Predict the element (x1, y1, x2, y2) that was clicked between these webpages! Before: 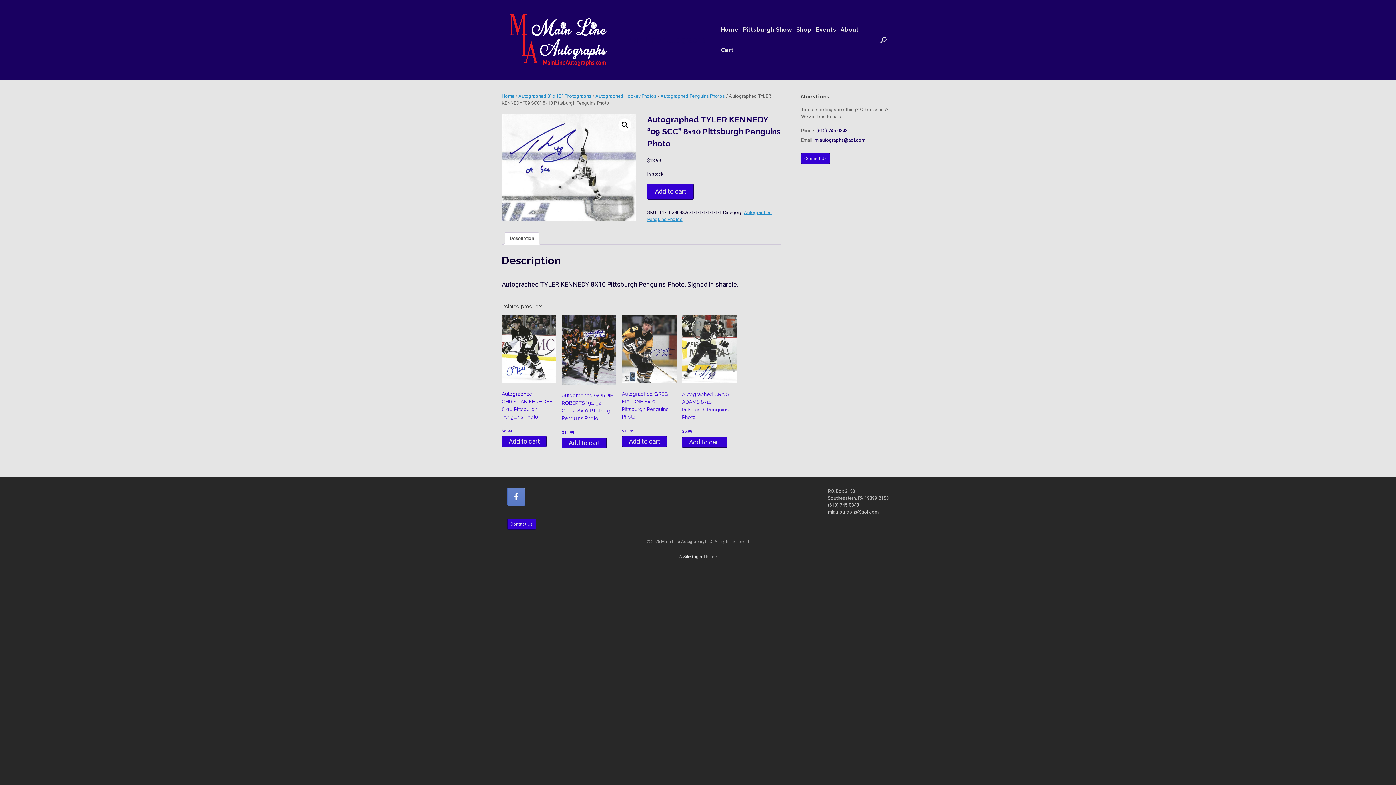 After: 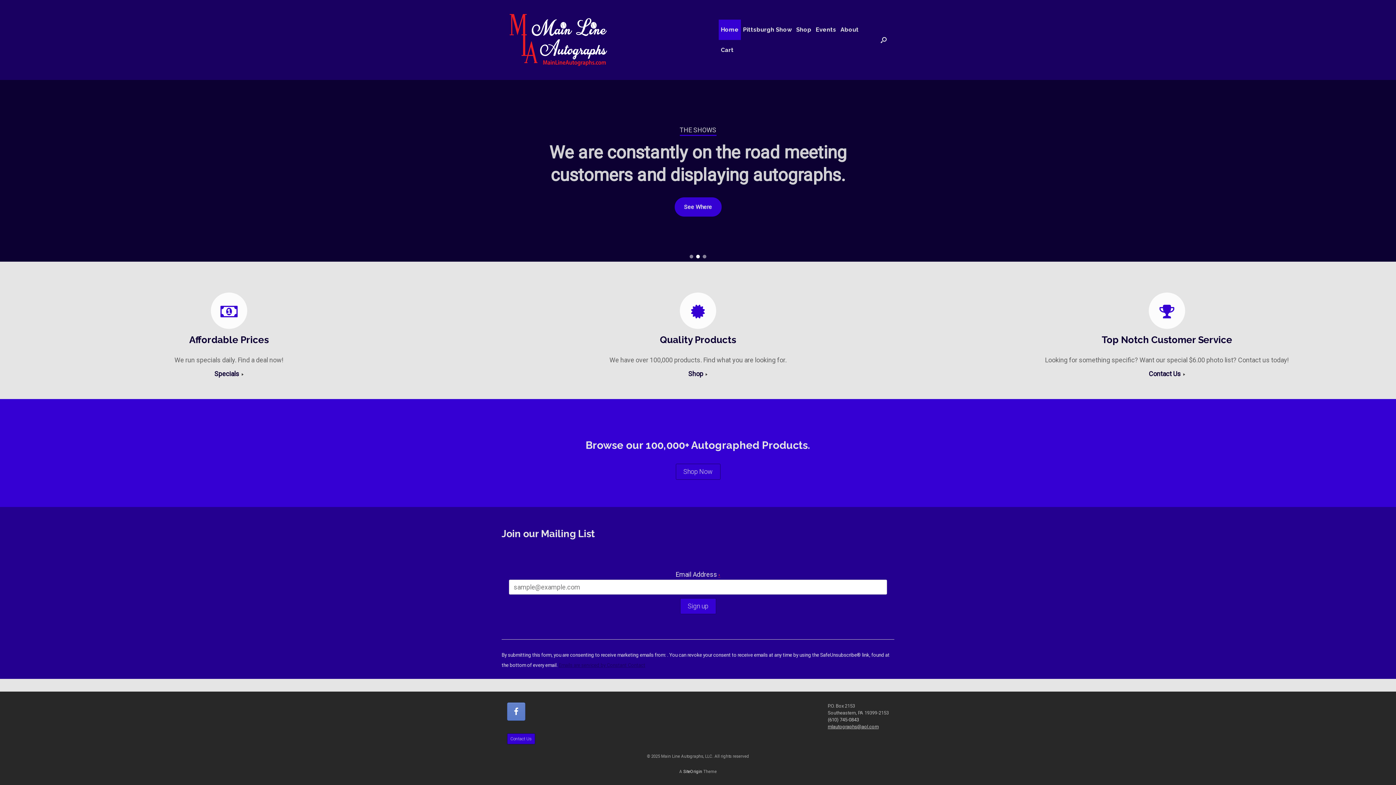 Action: bbox: (501, 93, 514, 98) label: Home